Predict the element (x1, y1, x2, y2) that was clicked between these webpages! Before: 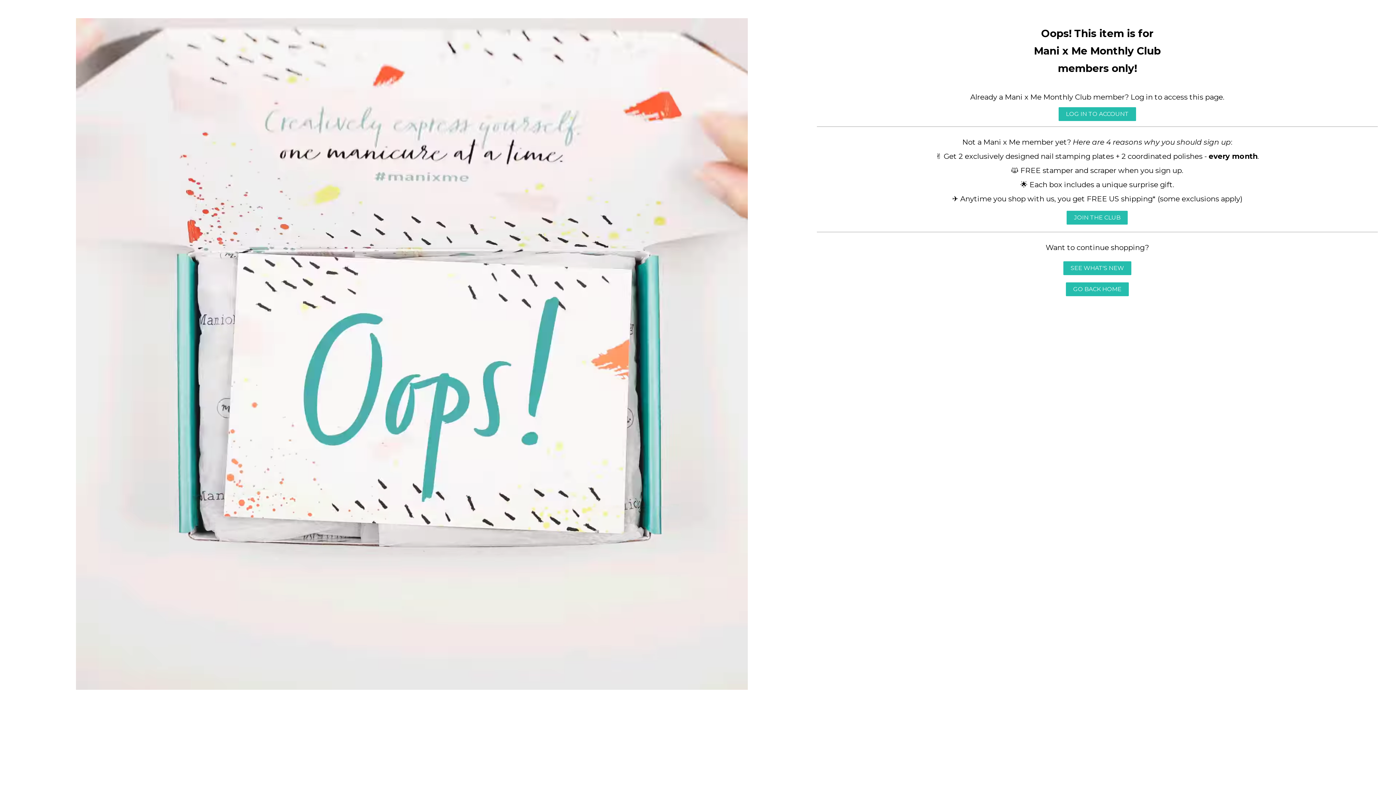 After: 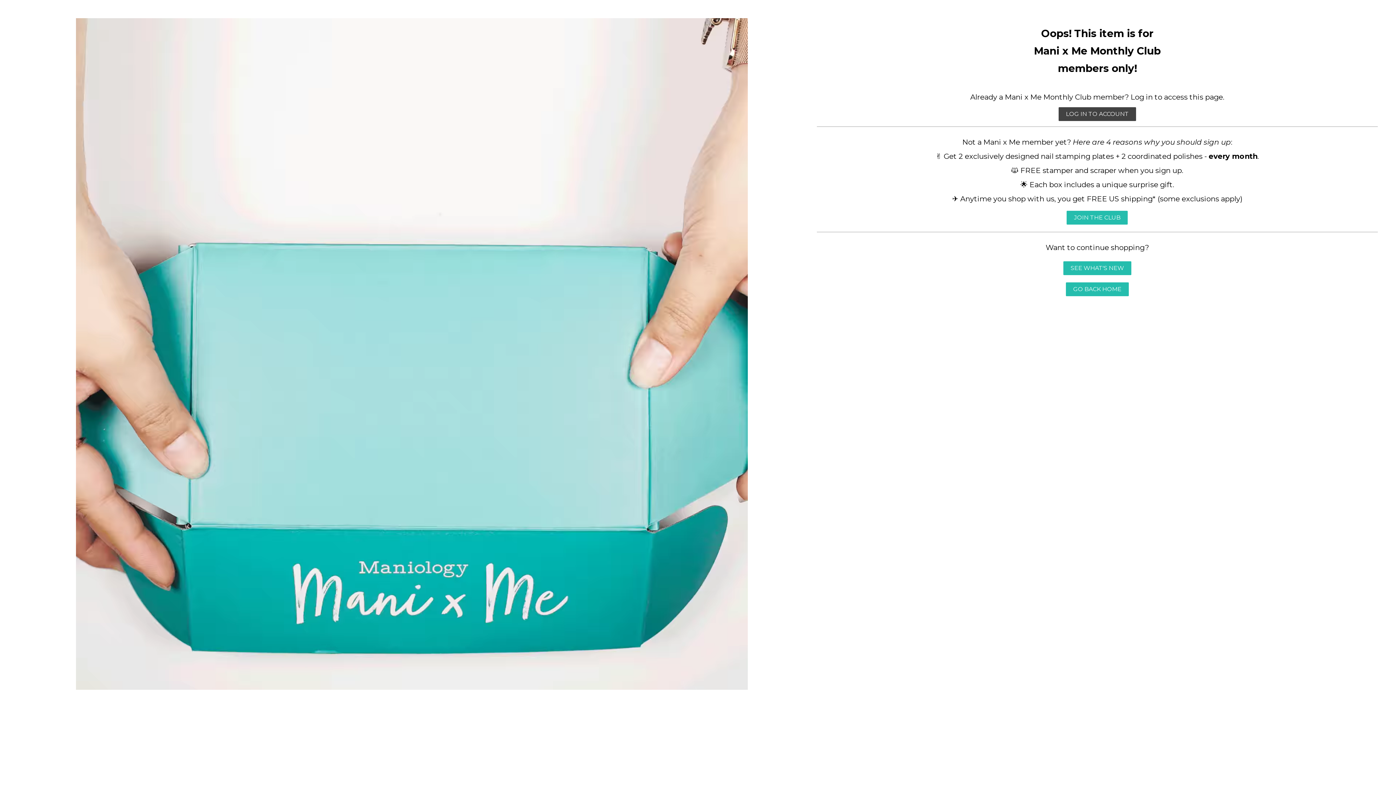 Action: label: LOG IN TO ACCOUNT bbox: (1058, 107, 1136, 121)